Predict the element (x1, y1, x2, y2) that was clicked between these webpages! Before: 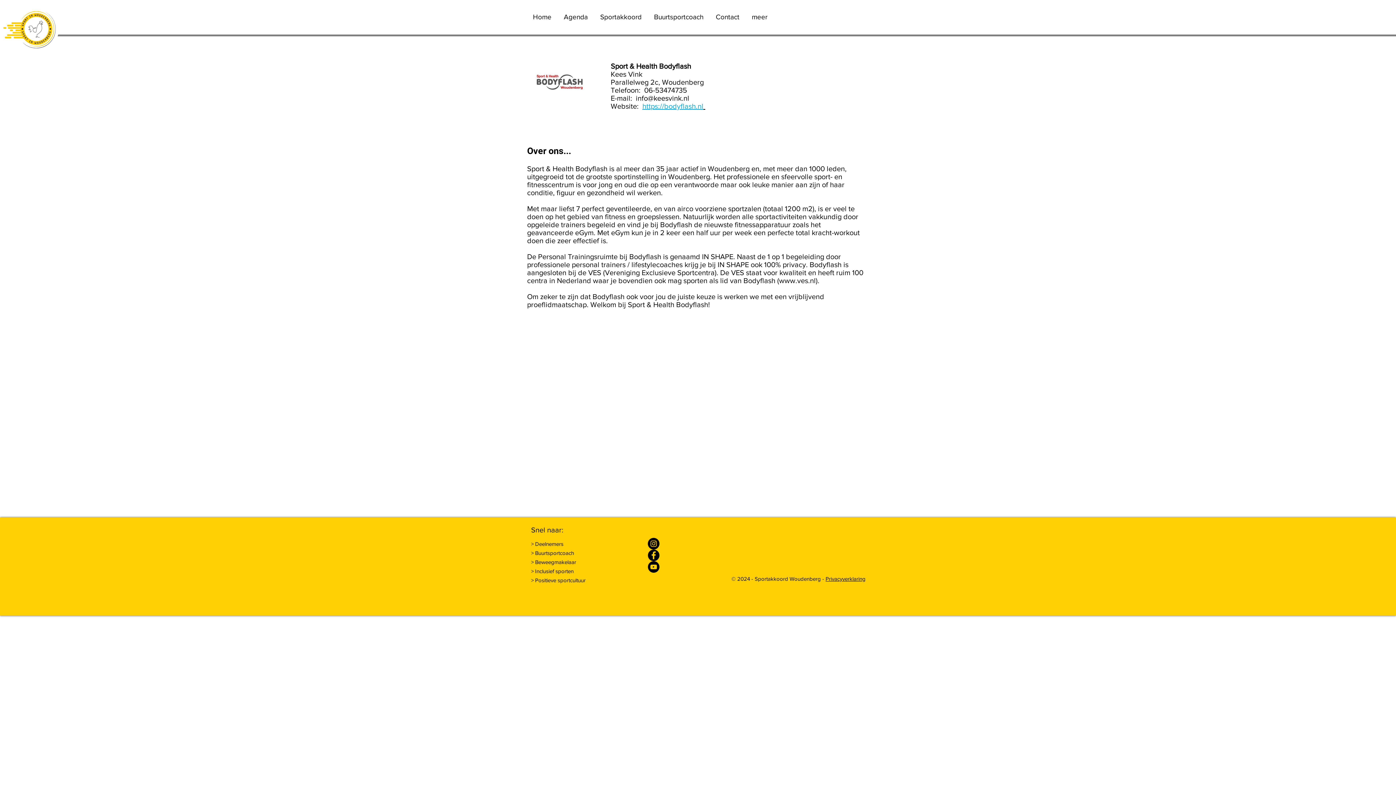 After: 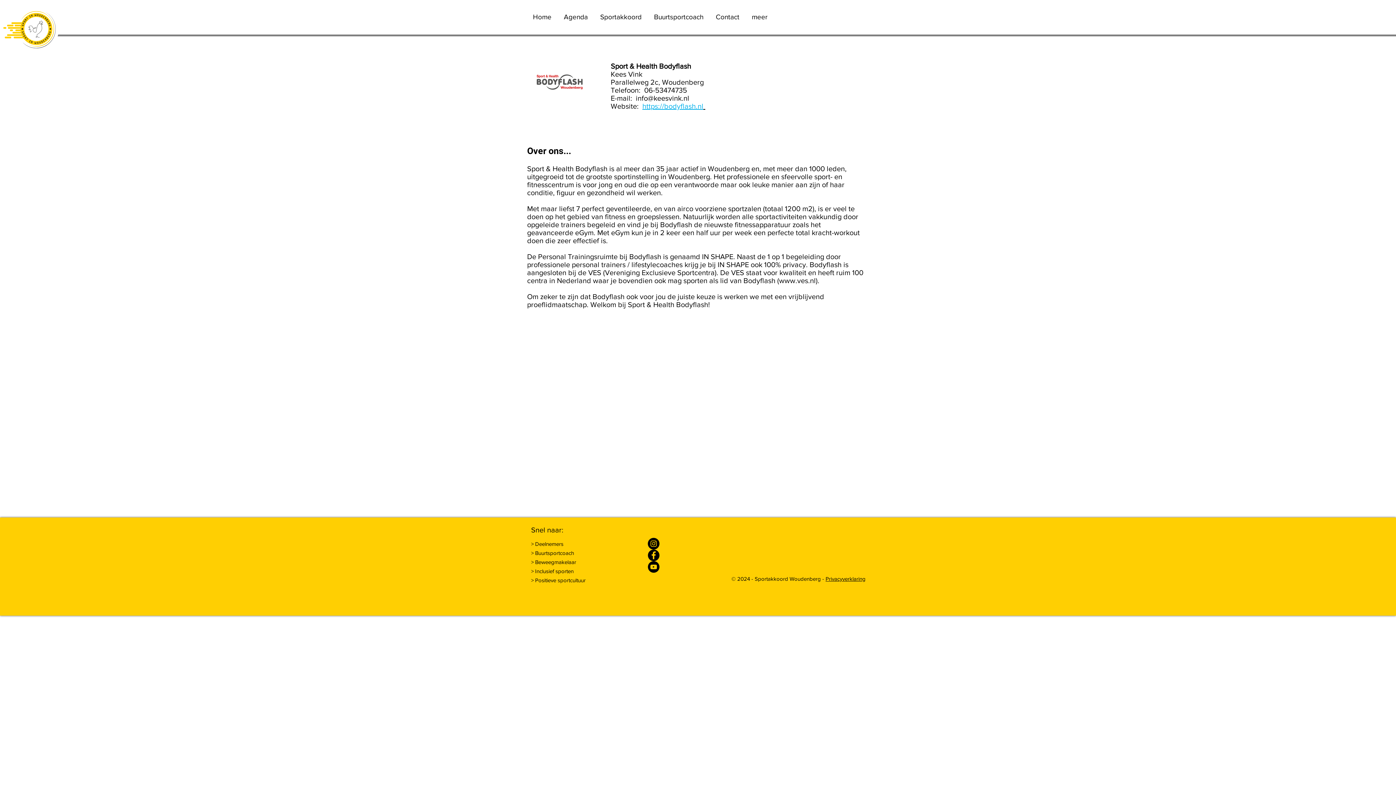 Action: bbox: (754, 576, 821, 582) label: Sportakkoord Woudenberg